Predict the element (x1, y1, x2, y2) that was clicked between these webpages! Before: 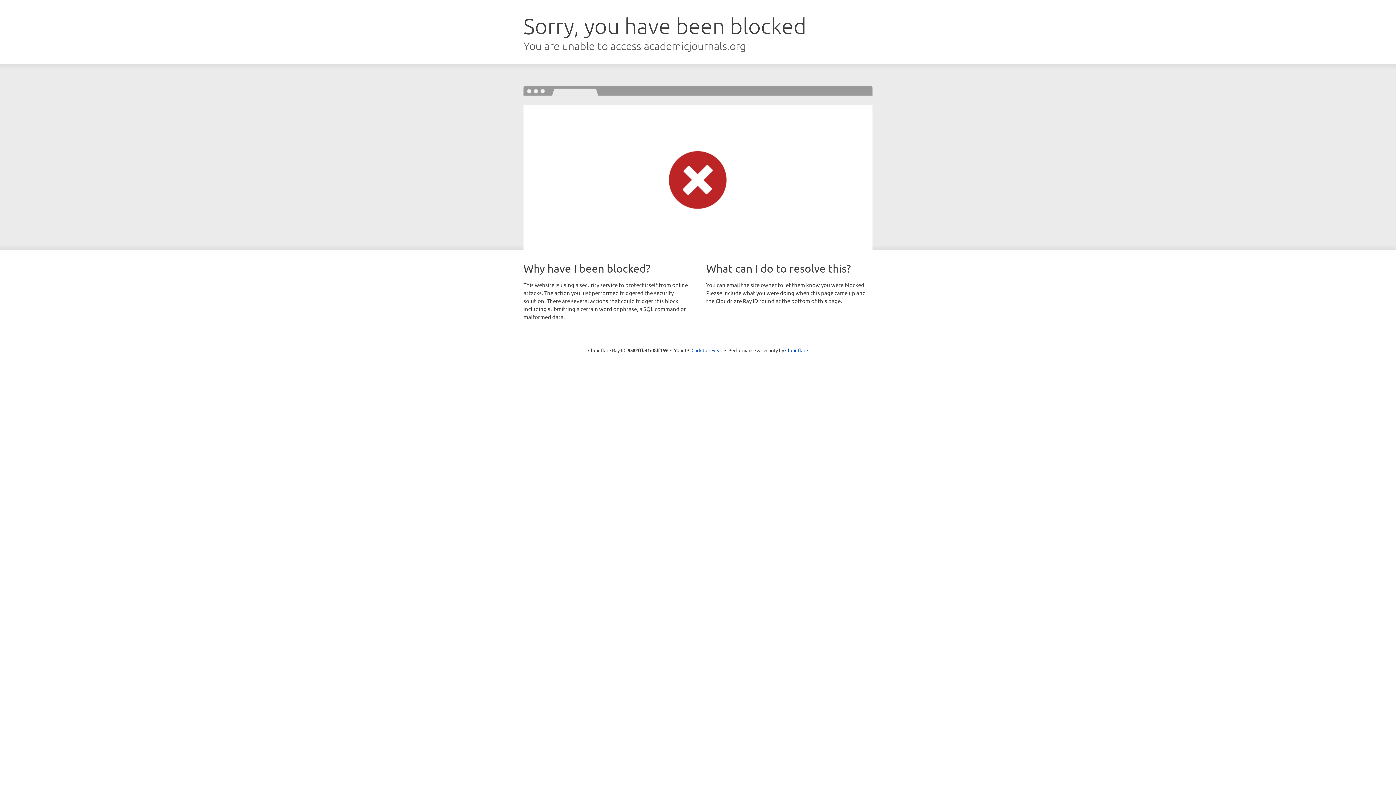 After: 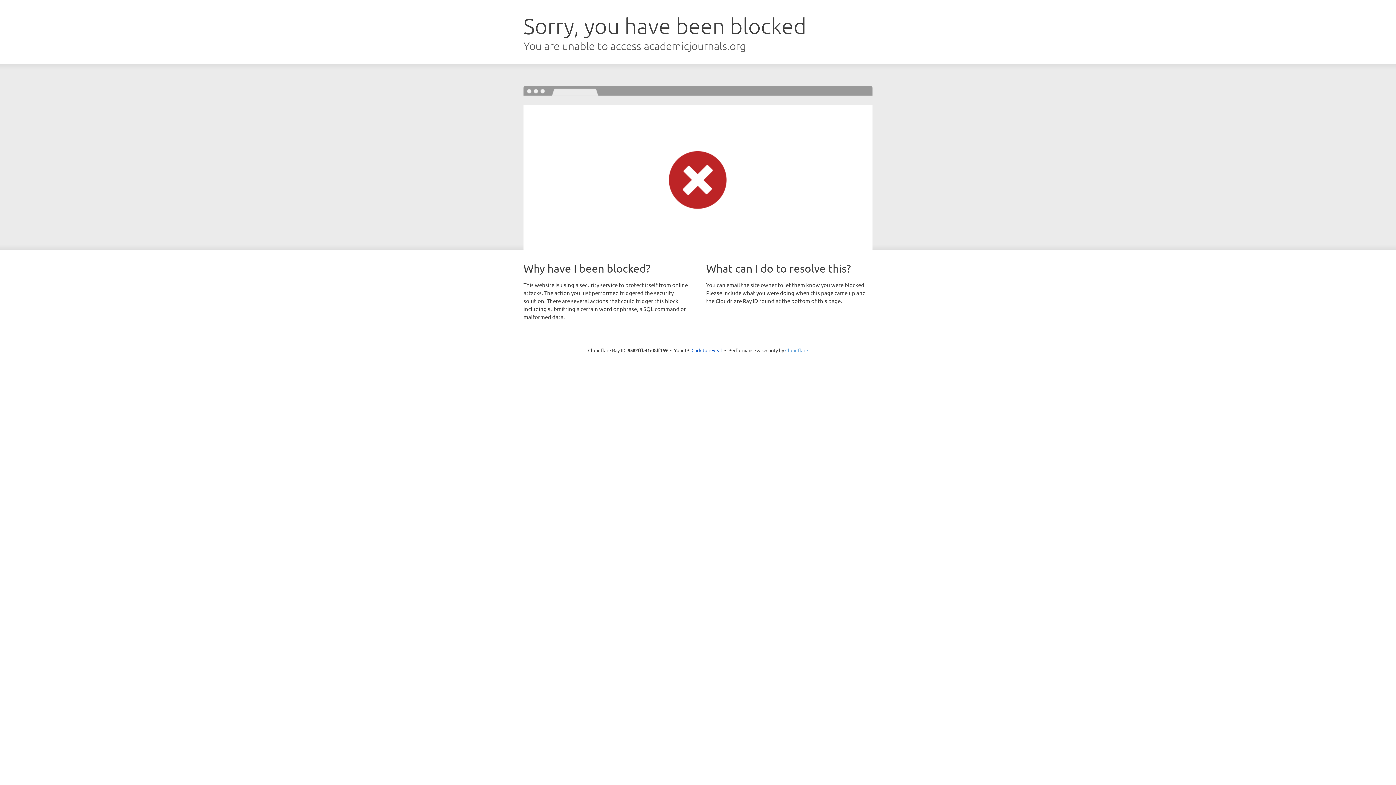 Action: bbox: (785, 347, 808, 353) label: Cloudflare